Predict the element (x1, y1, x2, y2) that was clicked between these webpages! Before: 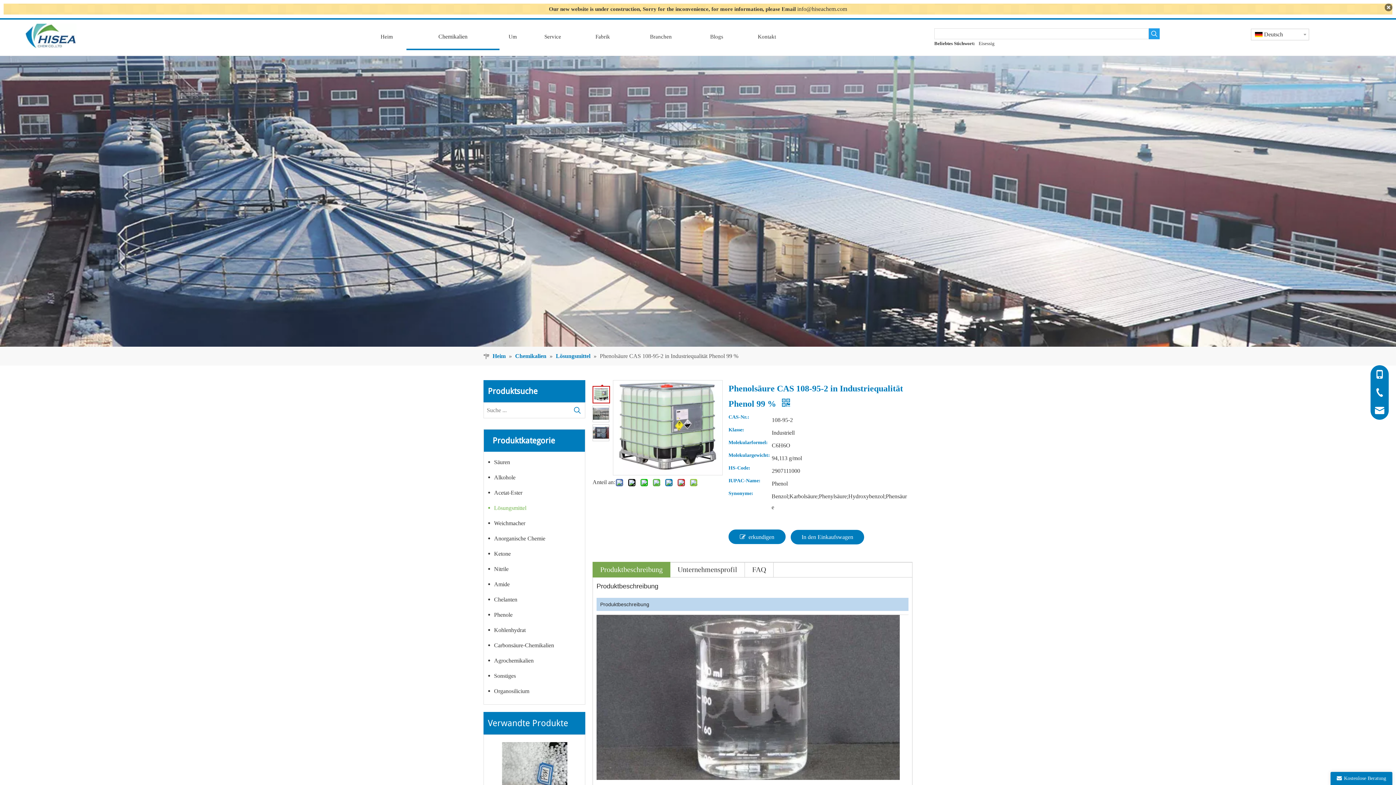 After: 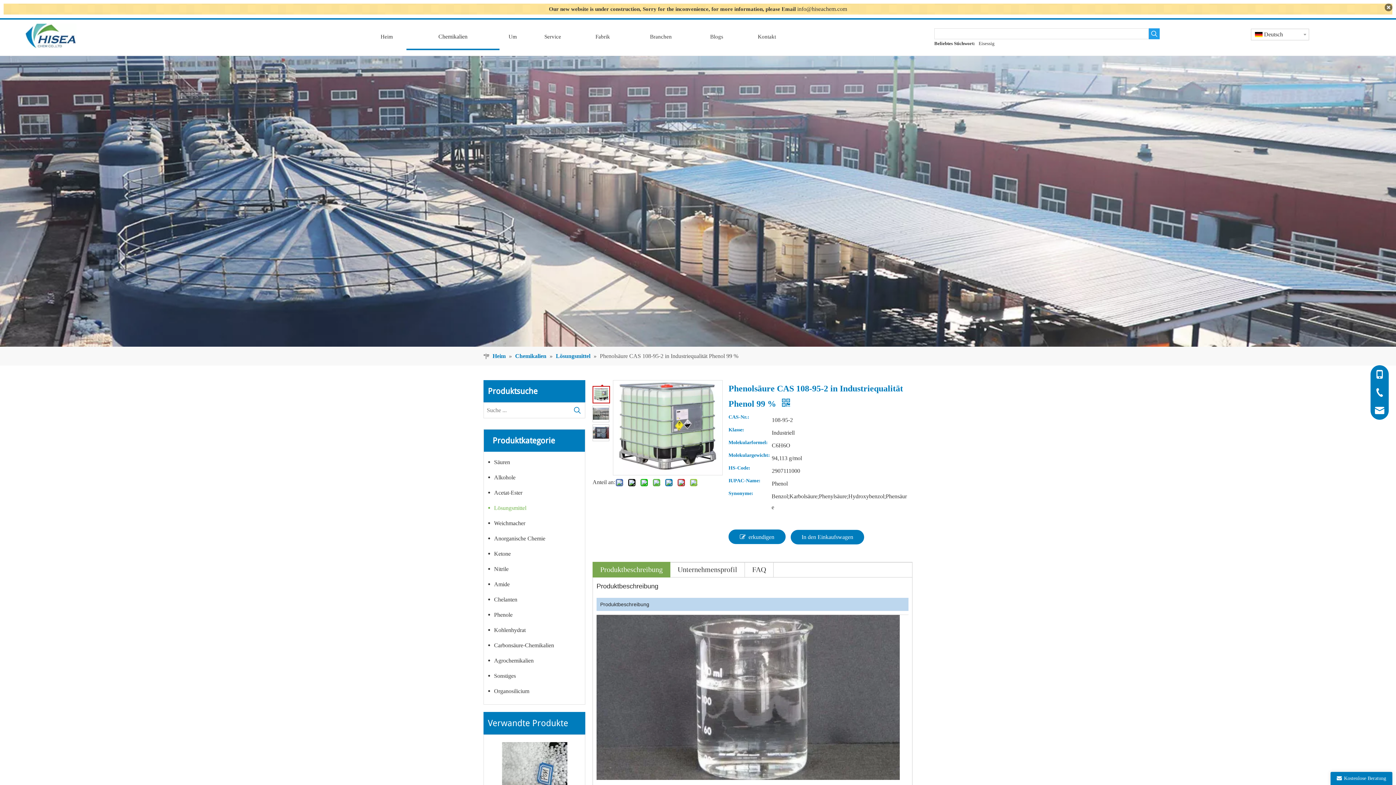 Action: label: 	 bbox: (592, 386, 610, 403)